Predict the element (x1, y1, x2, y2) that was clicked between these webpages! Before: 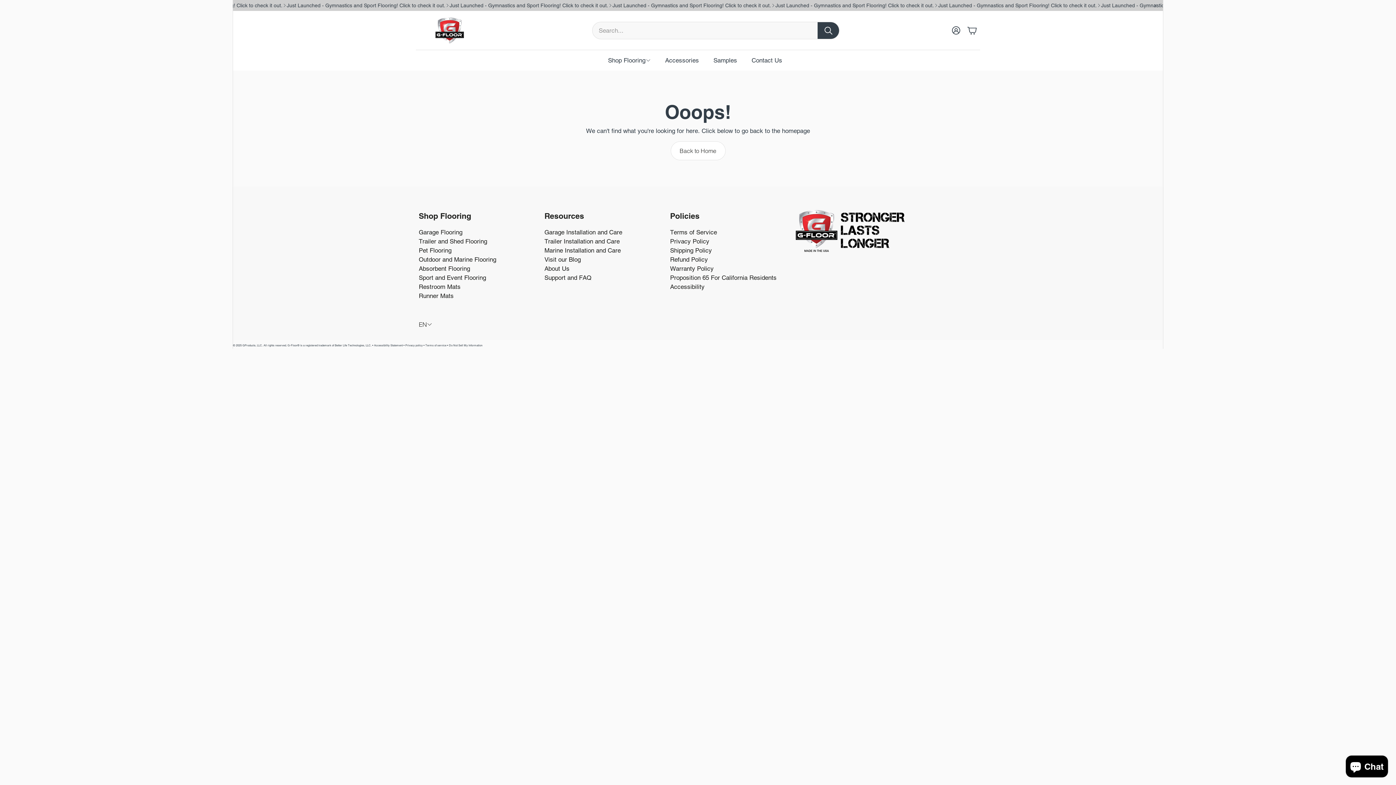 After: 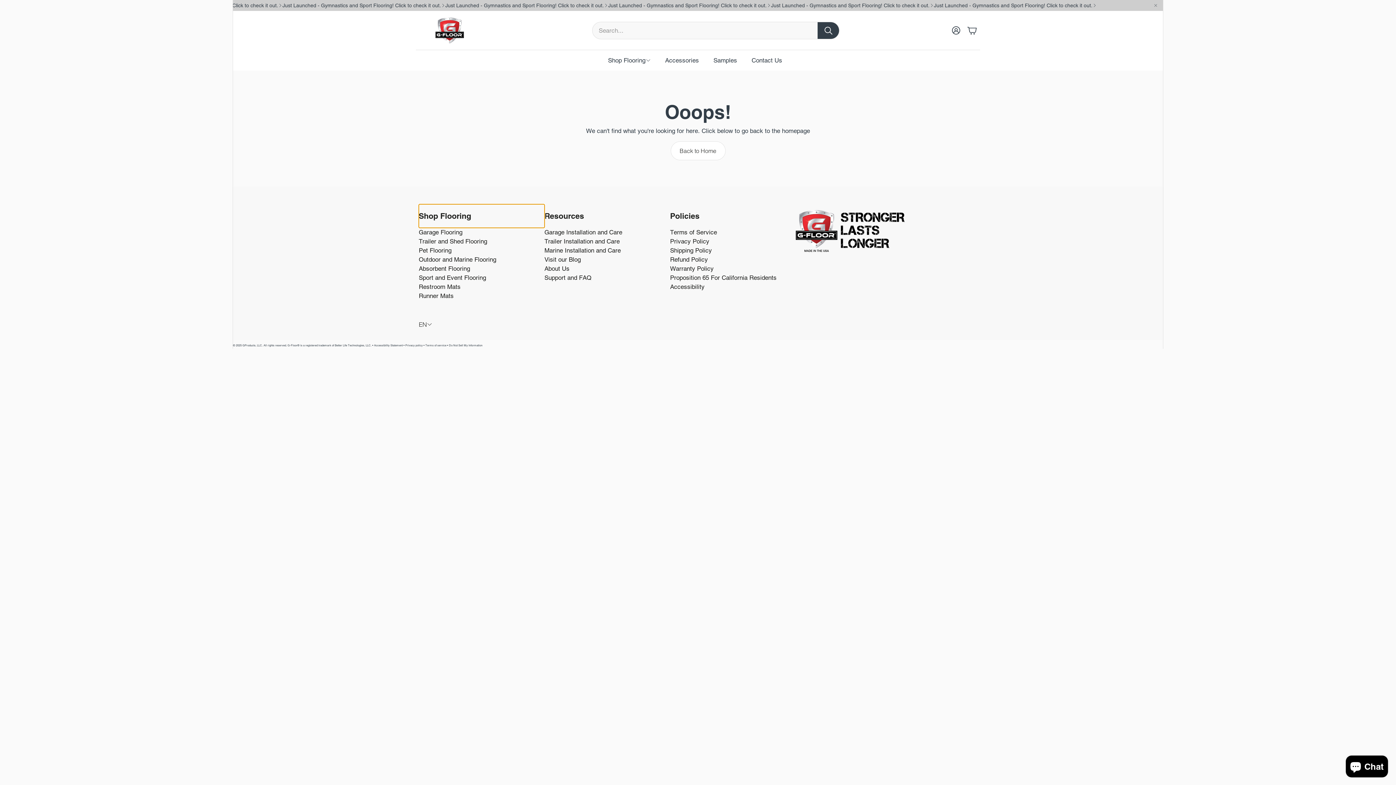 Action: bbox: (418, 204, 544, 228) label: Shop Flooring